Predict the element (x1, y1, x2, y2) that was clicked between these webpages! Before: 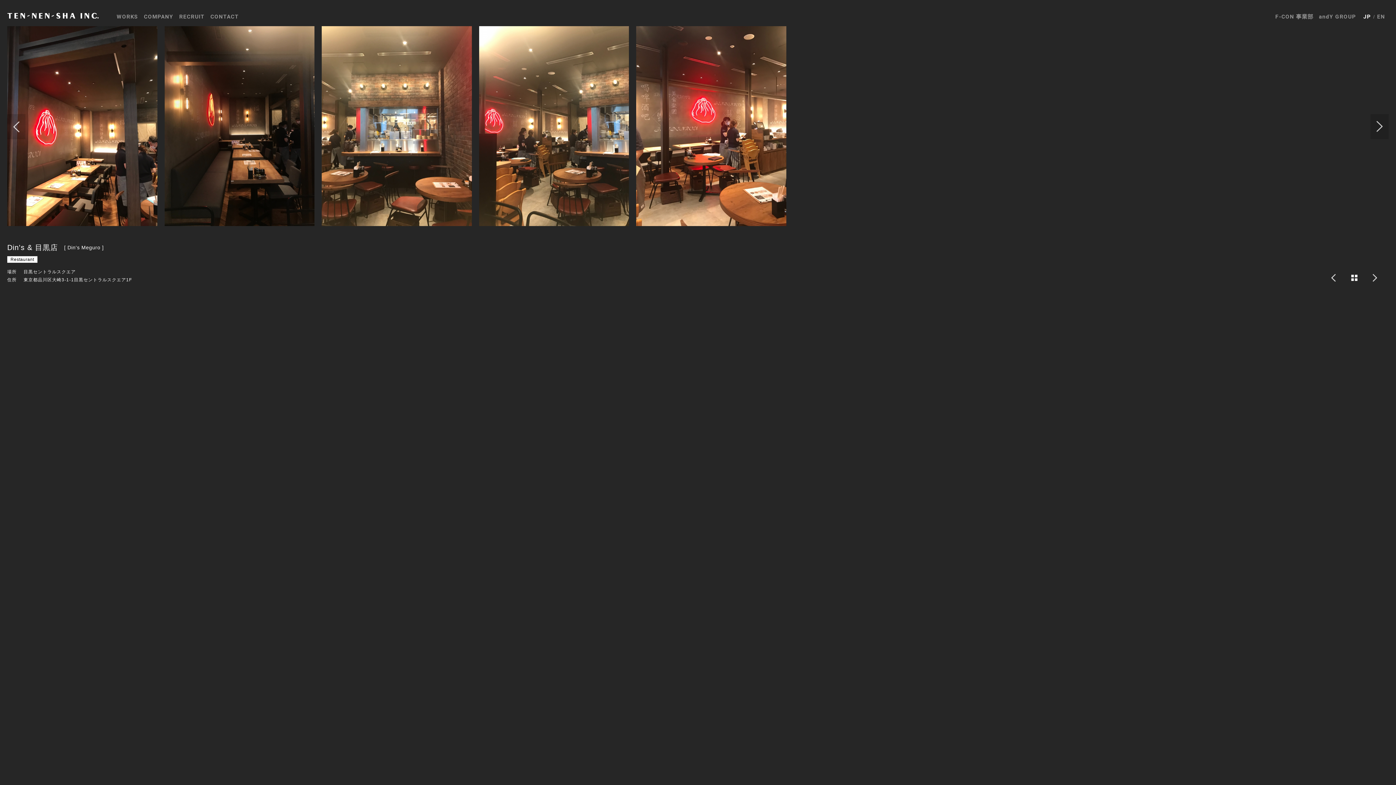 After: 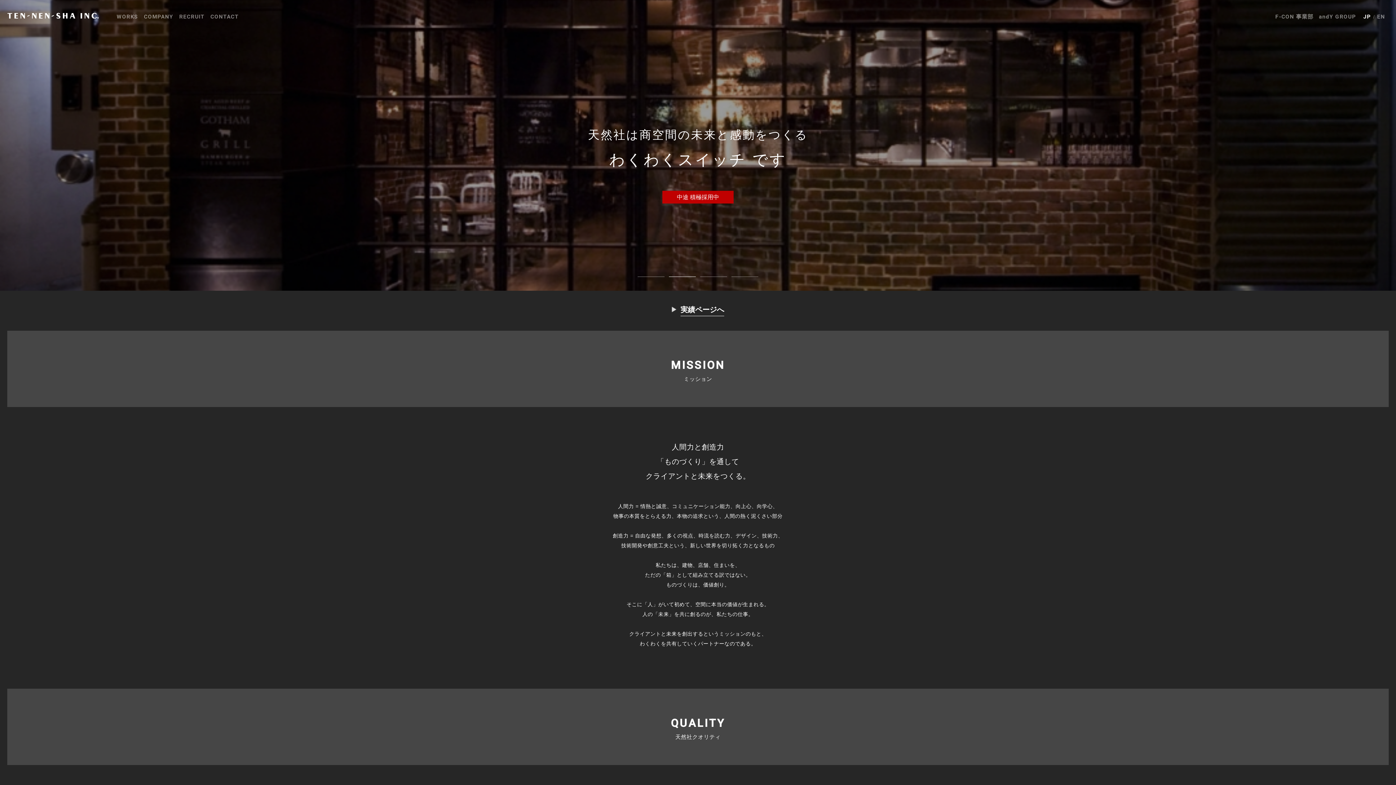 Action: bbox: (1363, 12, 1371, 20) label: JP